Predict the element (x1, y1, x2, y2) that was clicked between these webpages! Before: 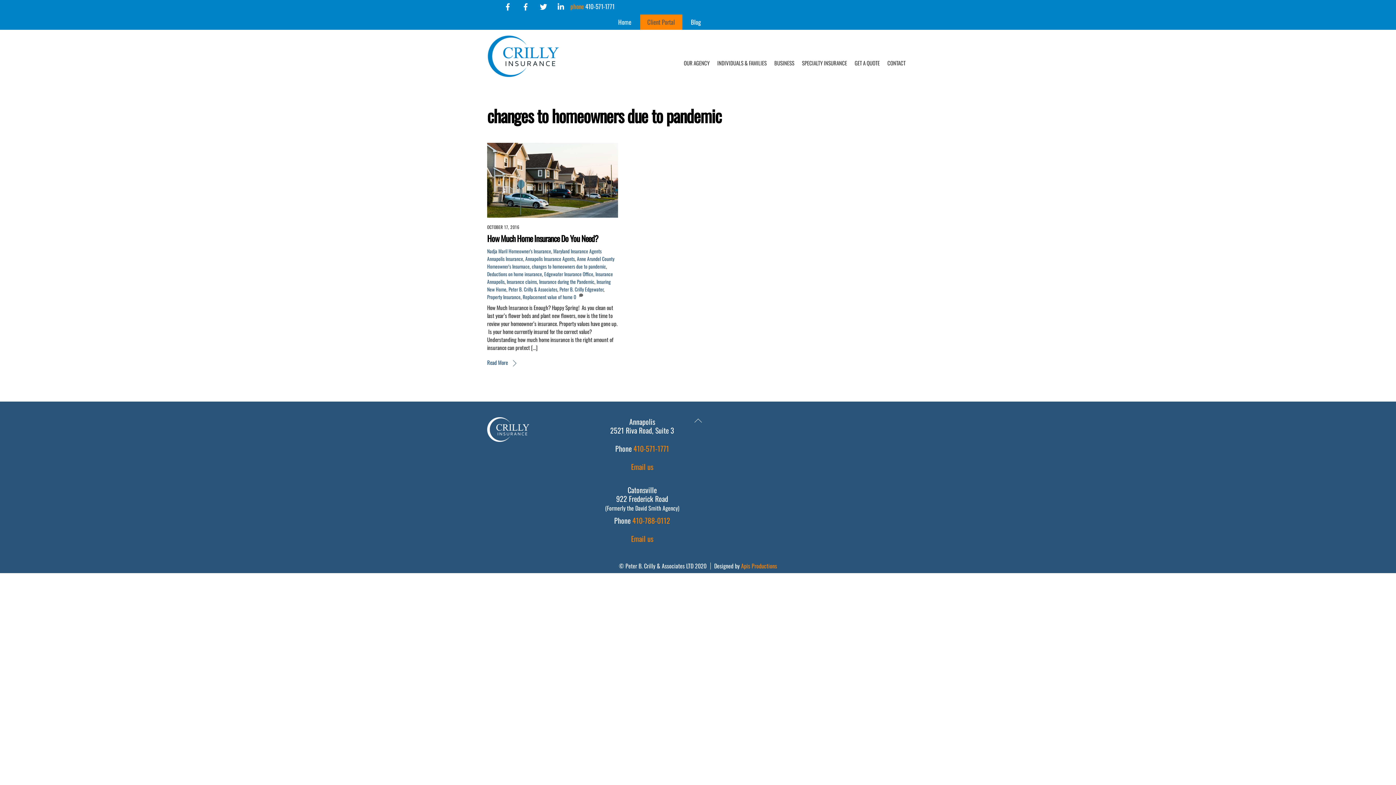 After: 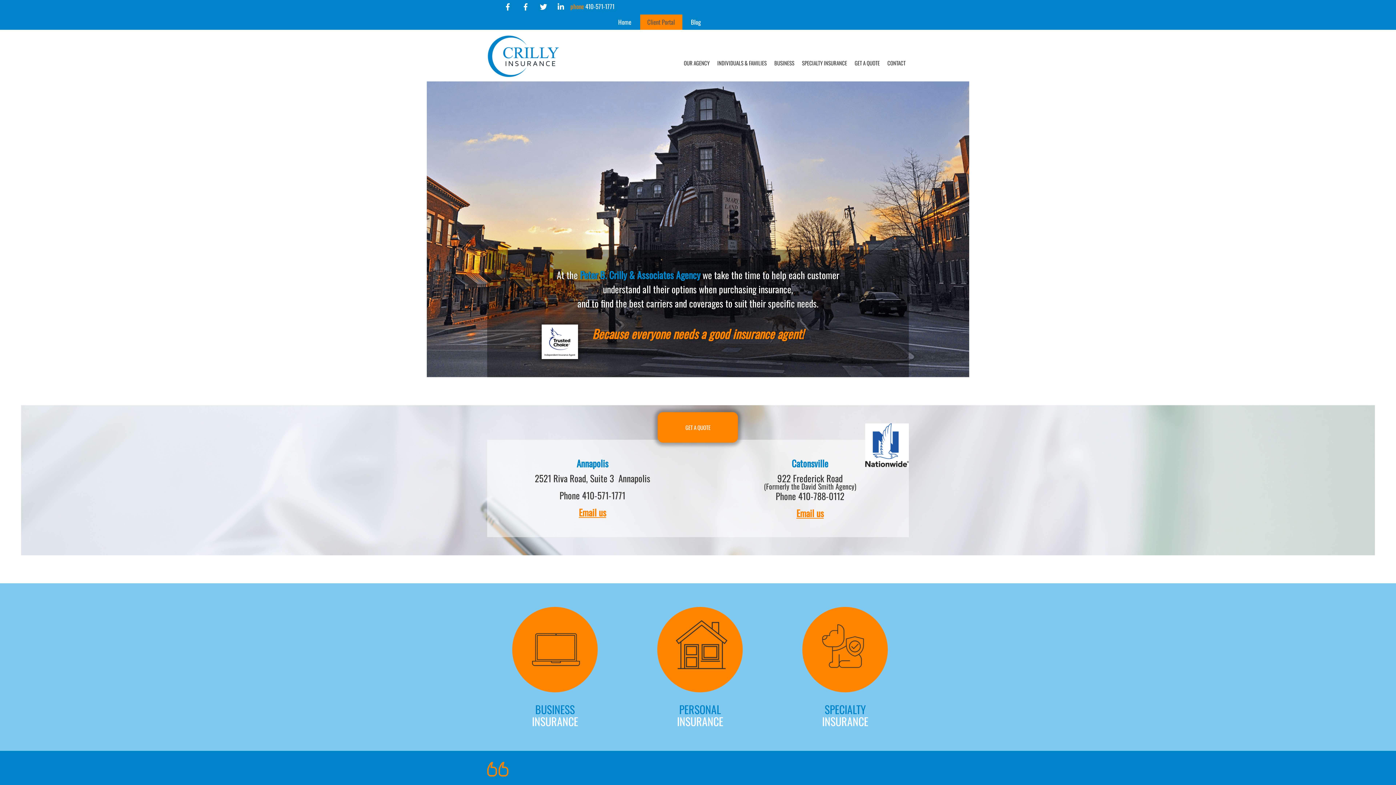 Action: bbox: (618, 17, 631, 26) label: Home